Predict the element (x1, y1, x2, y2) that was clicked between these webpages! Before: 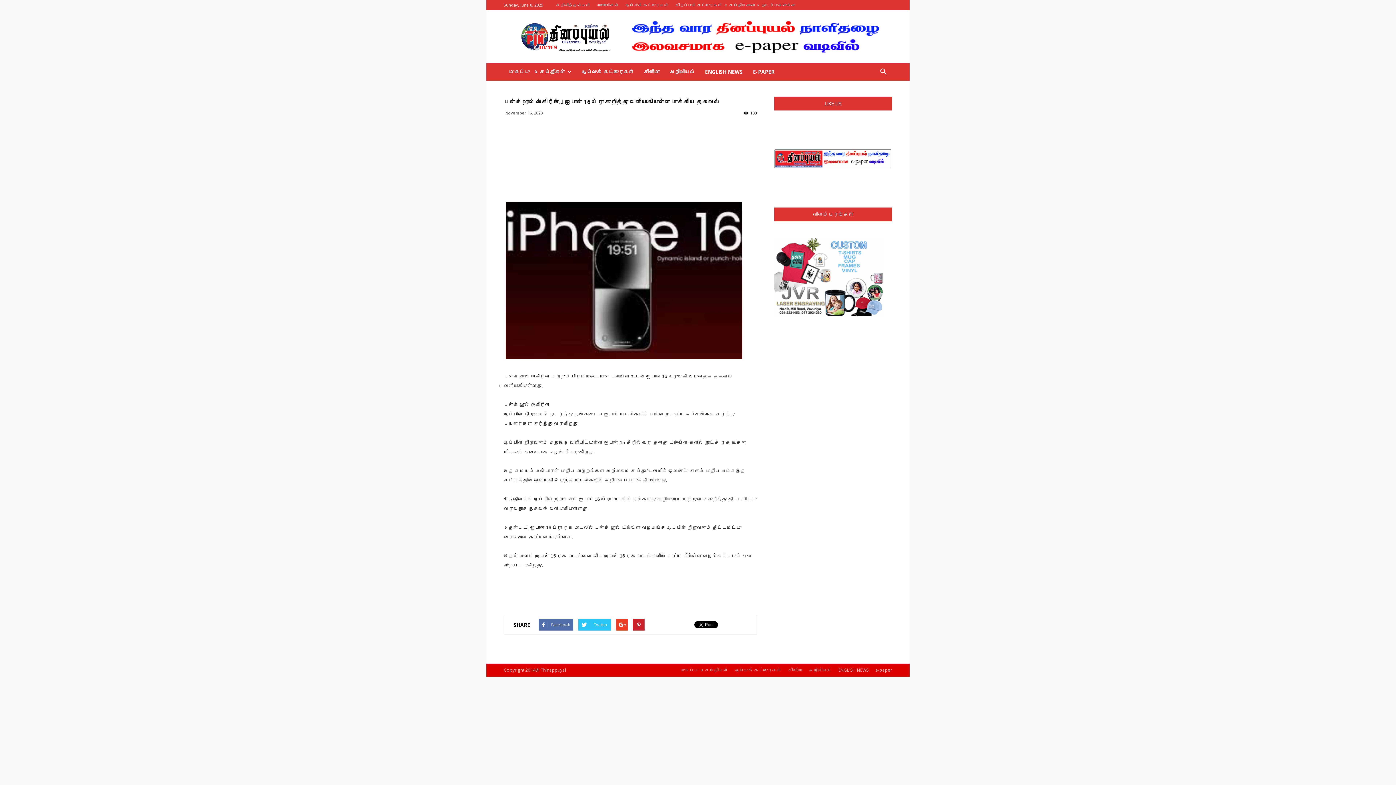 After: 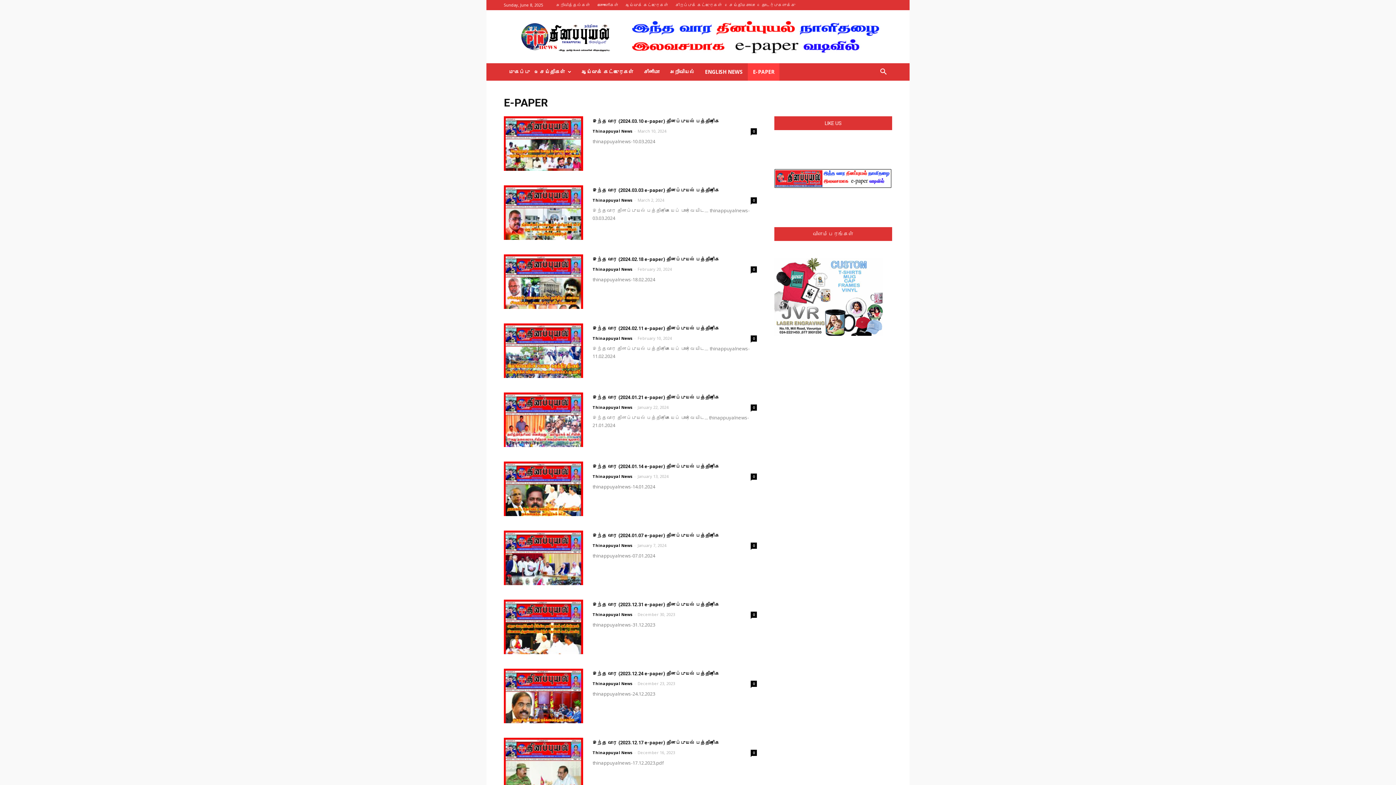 Action: bbox: (748, 63, 779, 80) label: E-PAPER